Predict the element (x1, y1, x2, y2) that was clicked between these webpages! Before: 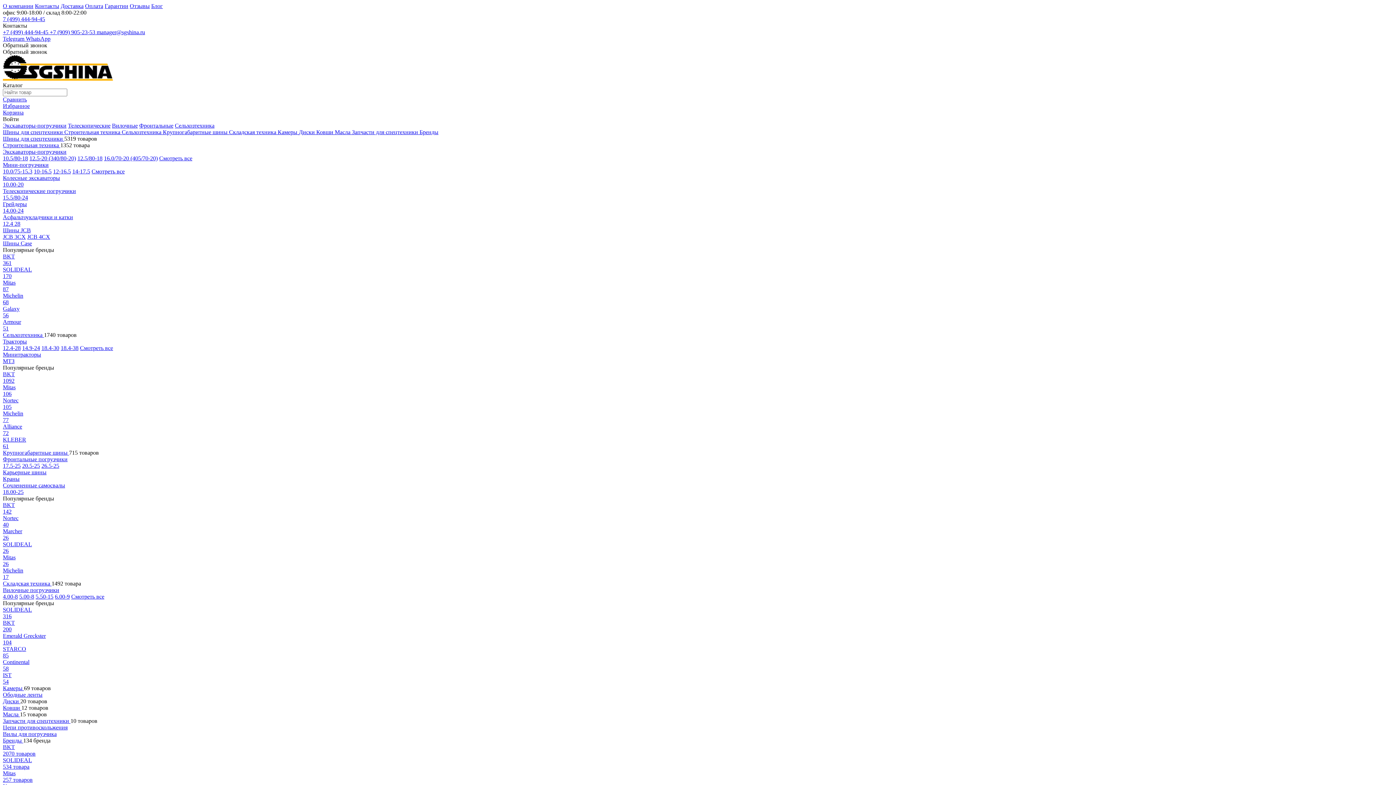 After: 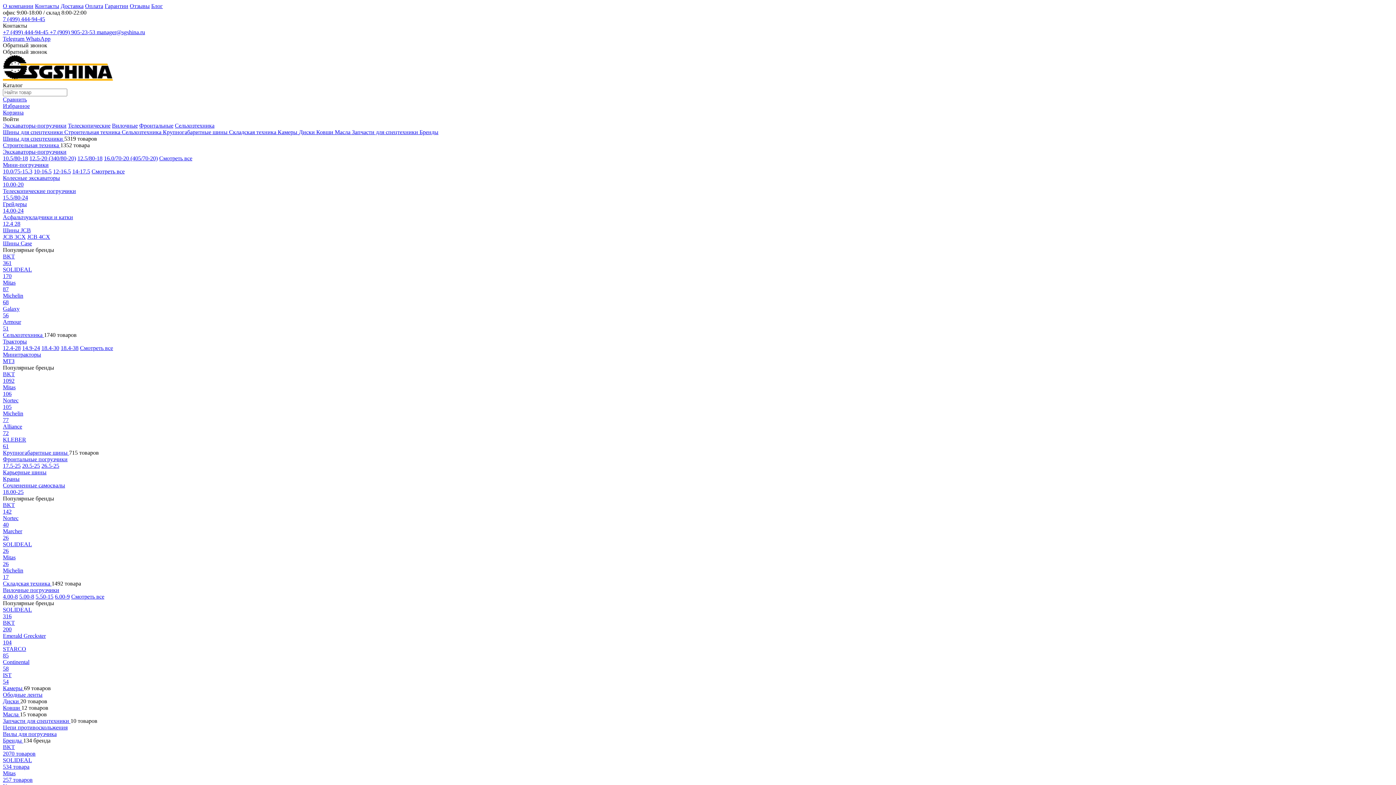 Action: bbox: (33, 168, 51, 174) label: 10-16.5